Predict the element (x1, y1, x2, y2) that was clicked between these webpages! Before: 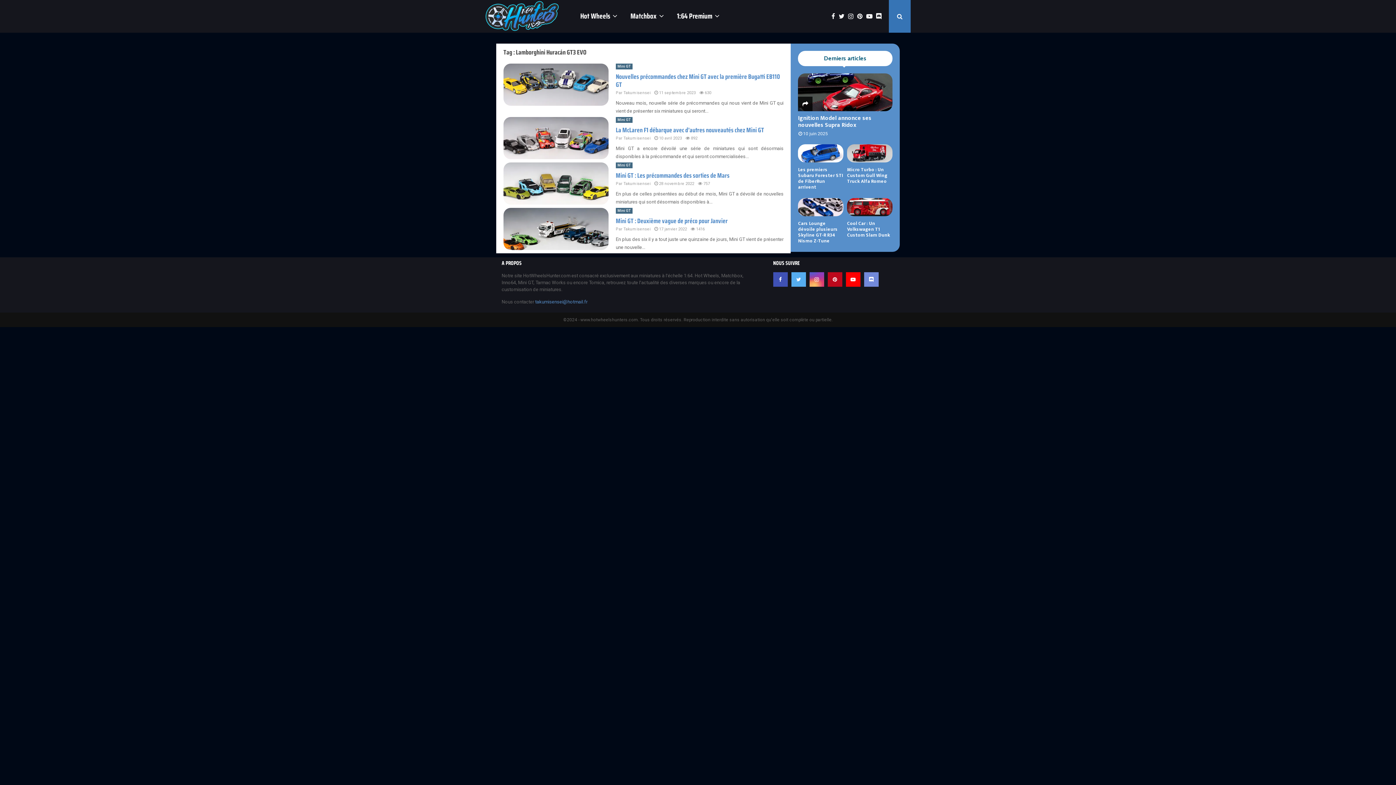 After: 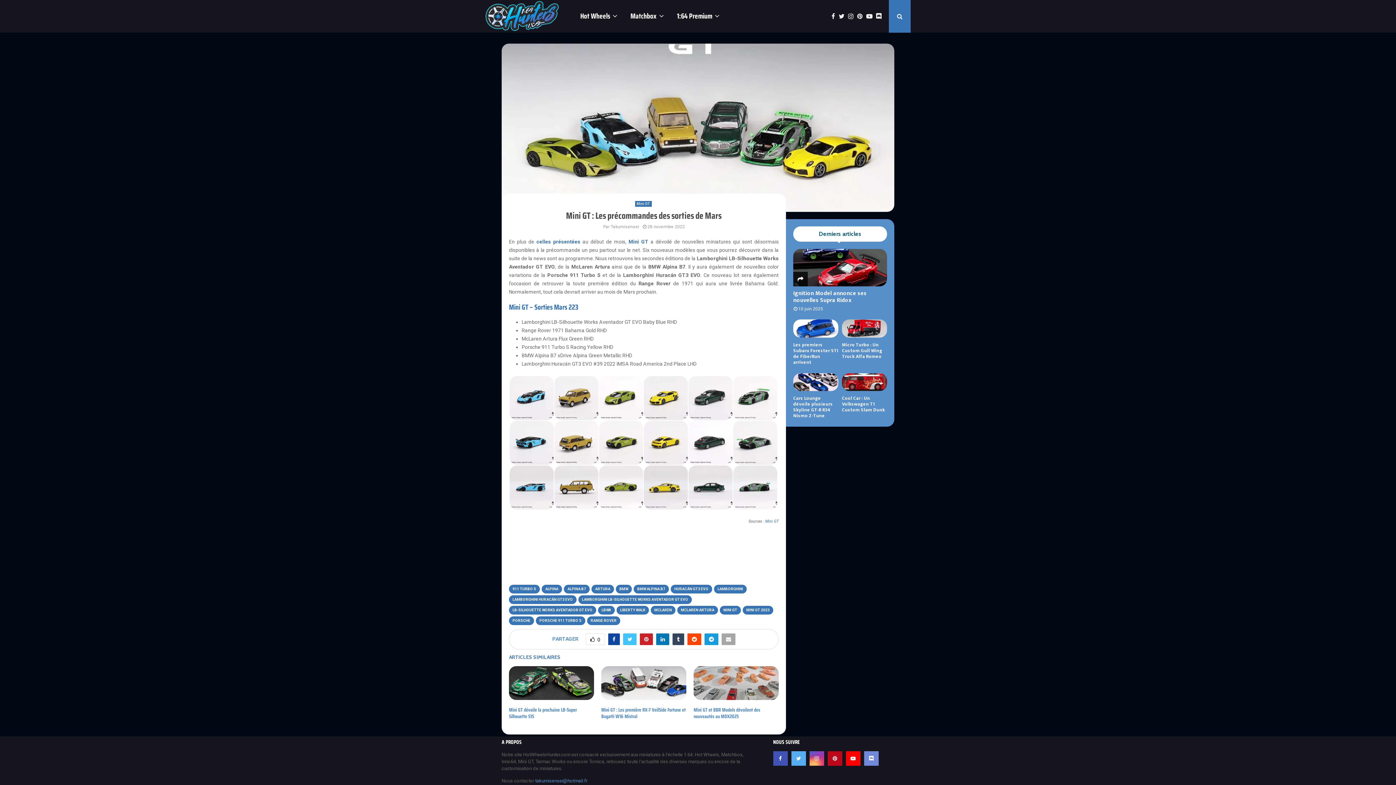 Action: label: 28 novembre 2022 bbox: (659, 181, 694, 186)